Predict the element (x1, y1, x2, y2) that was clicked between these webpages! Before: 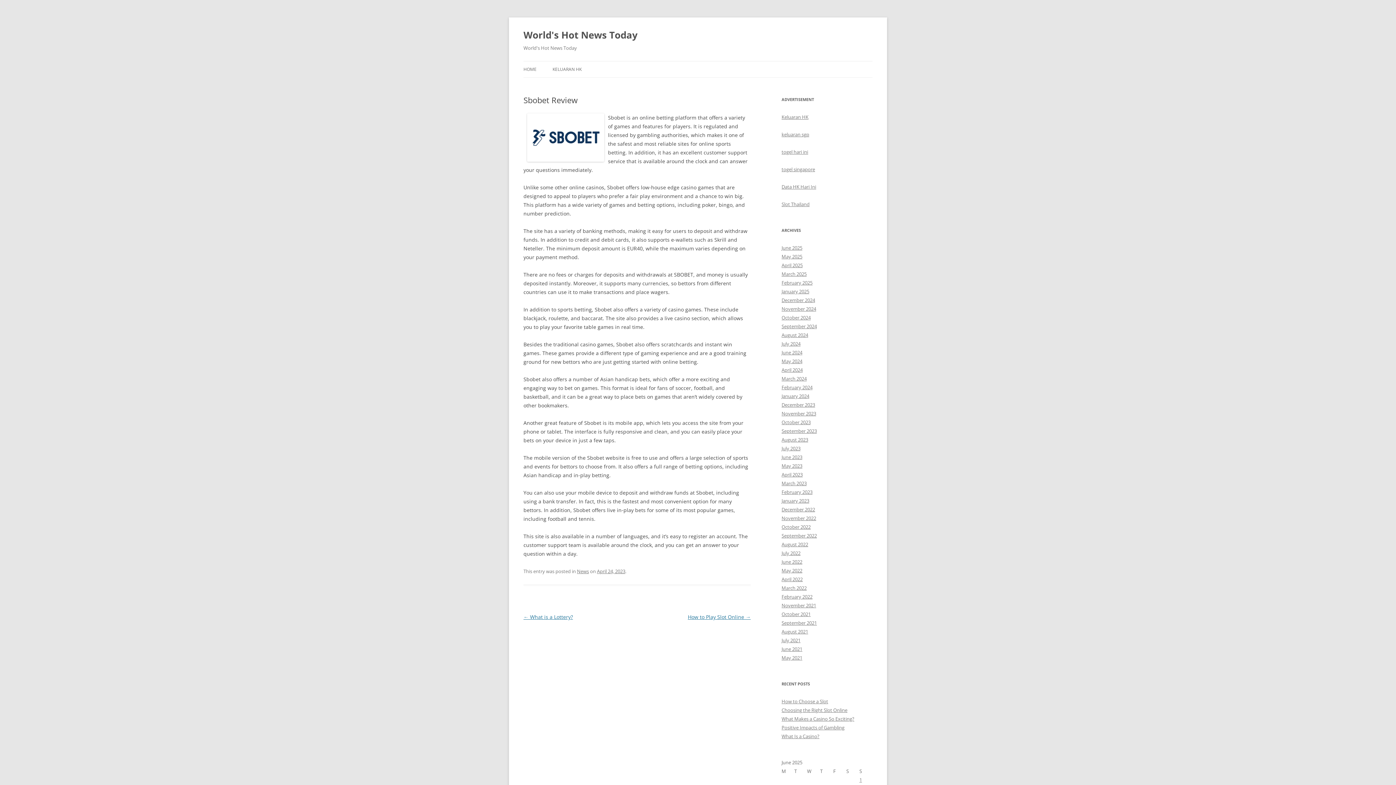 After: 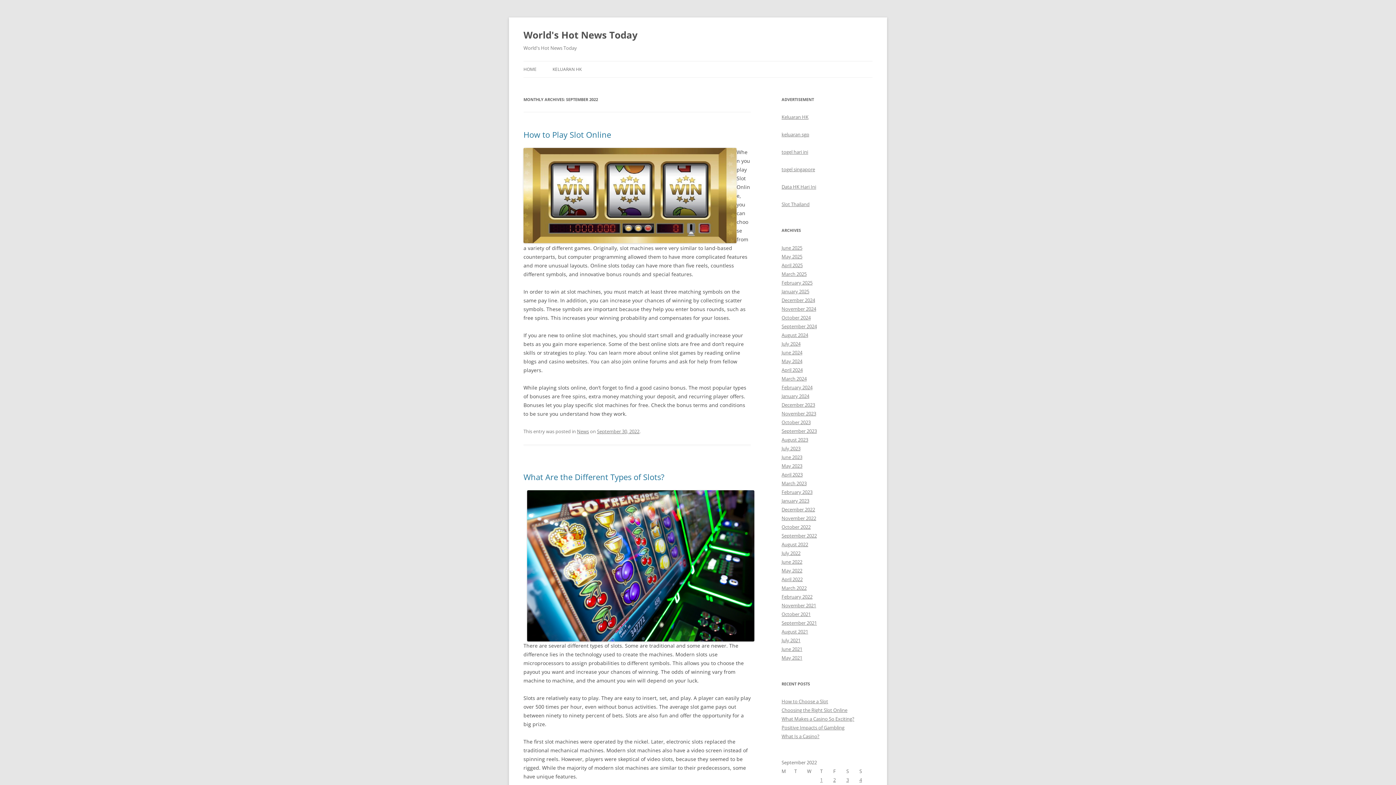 Action: label: September 2022 bbox: (781, 532, 817, 539)